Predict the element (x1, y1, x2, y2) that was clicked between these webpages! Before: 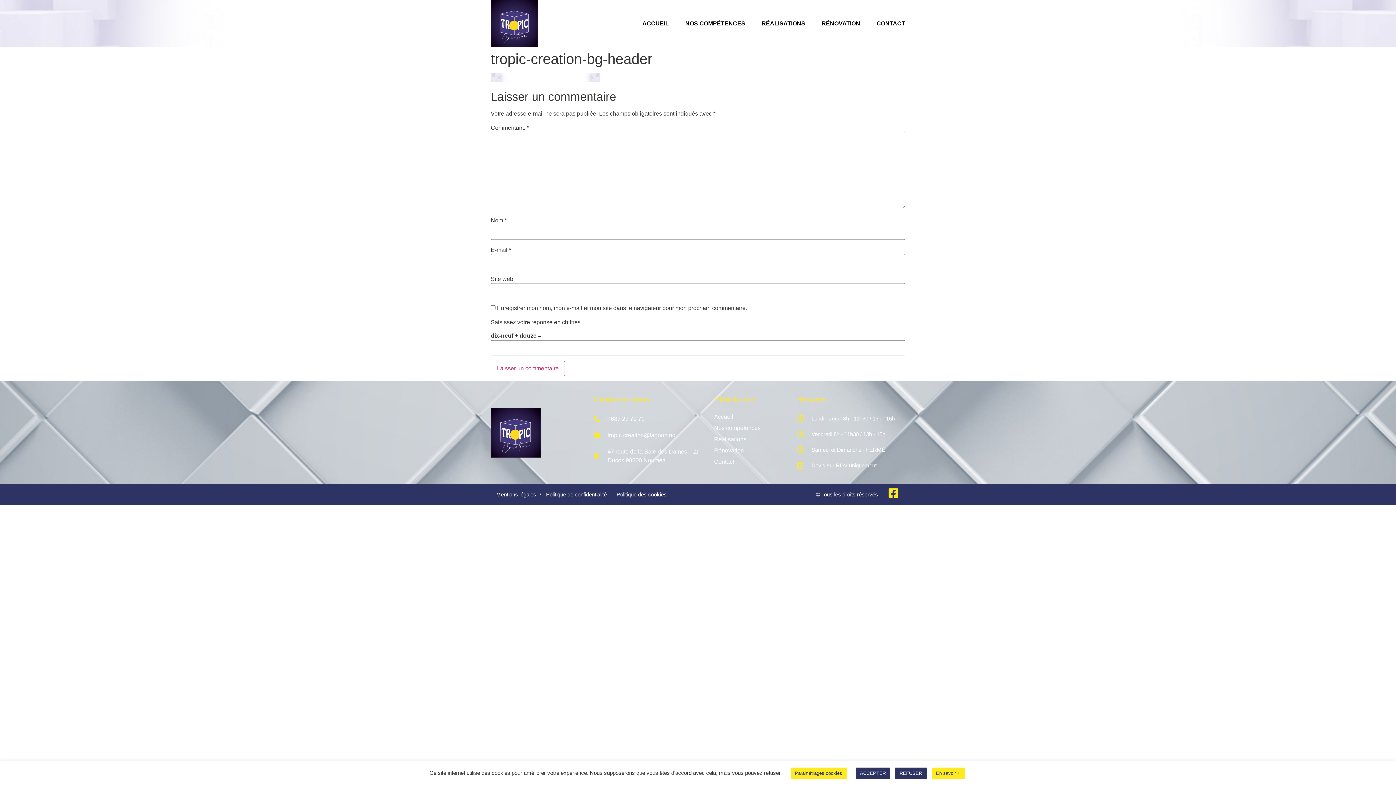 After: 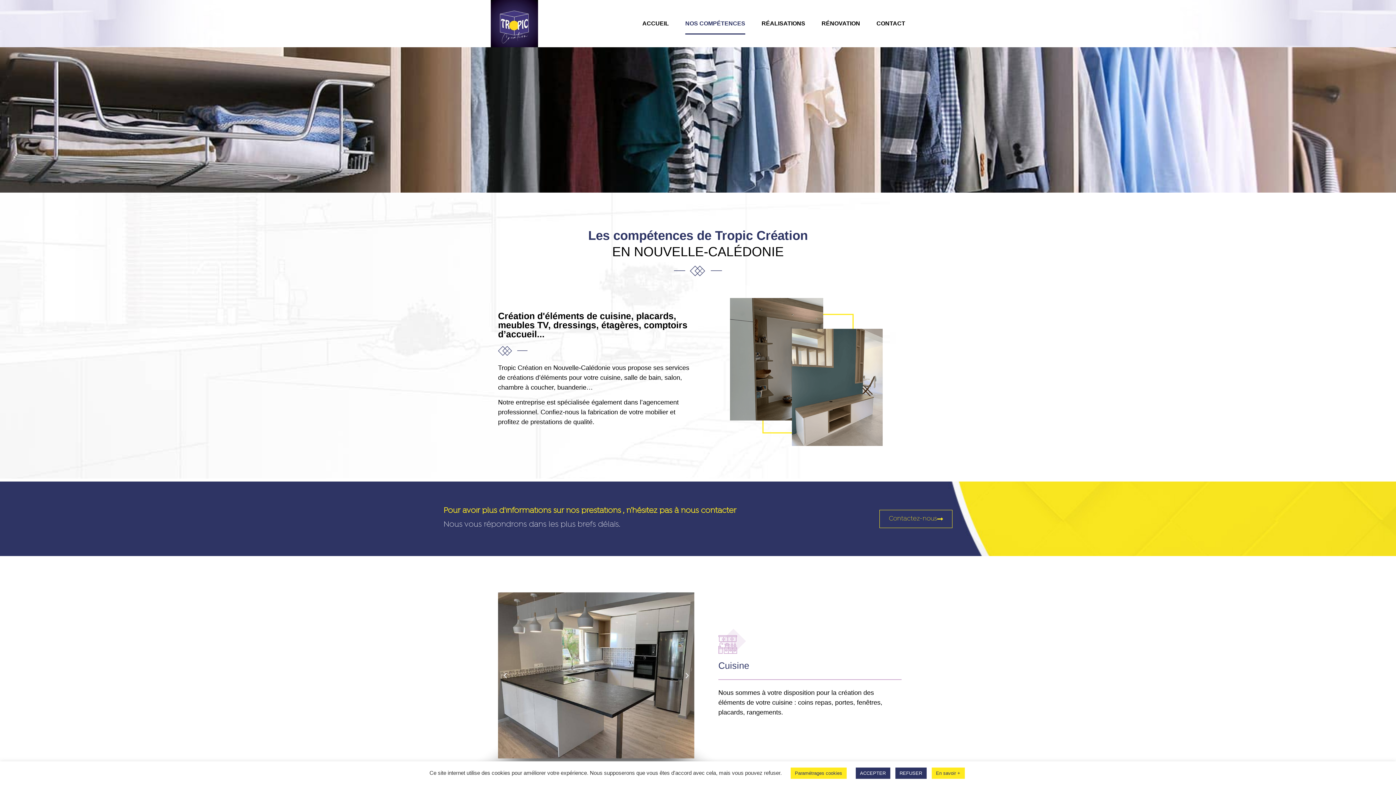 Action: label: NOS COMPÉTENCES bbox: (685, 12, 745, 34)